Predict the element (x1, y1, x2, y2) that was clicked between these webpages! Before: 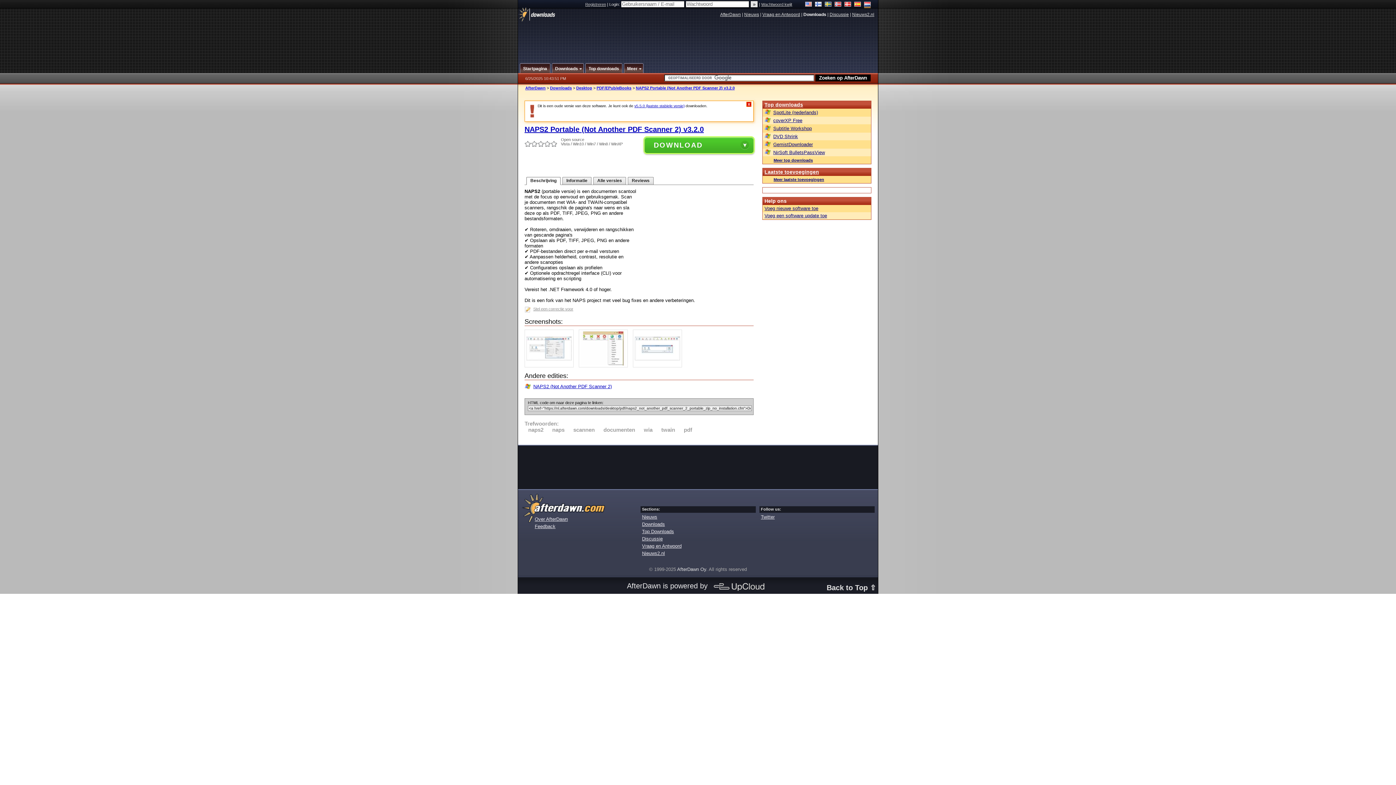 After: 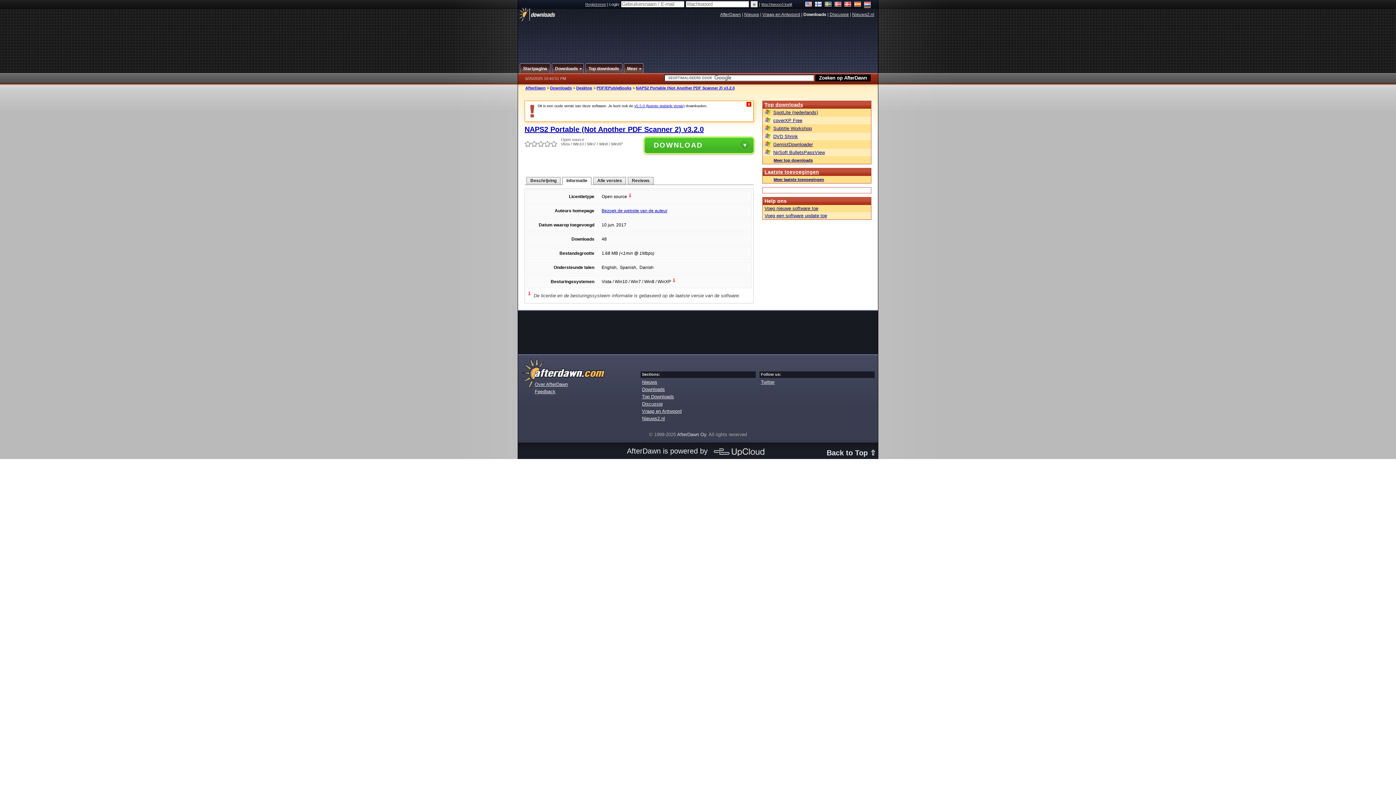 Action: label: Informatie bbox: (562, 177, 591, 184)